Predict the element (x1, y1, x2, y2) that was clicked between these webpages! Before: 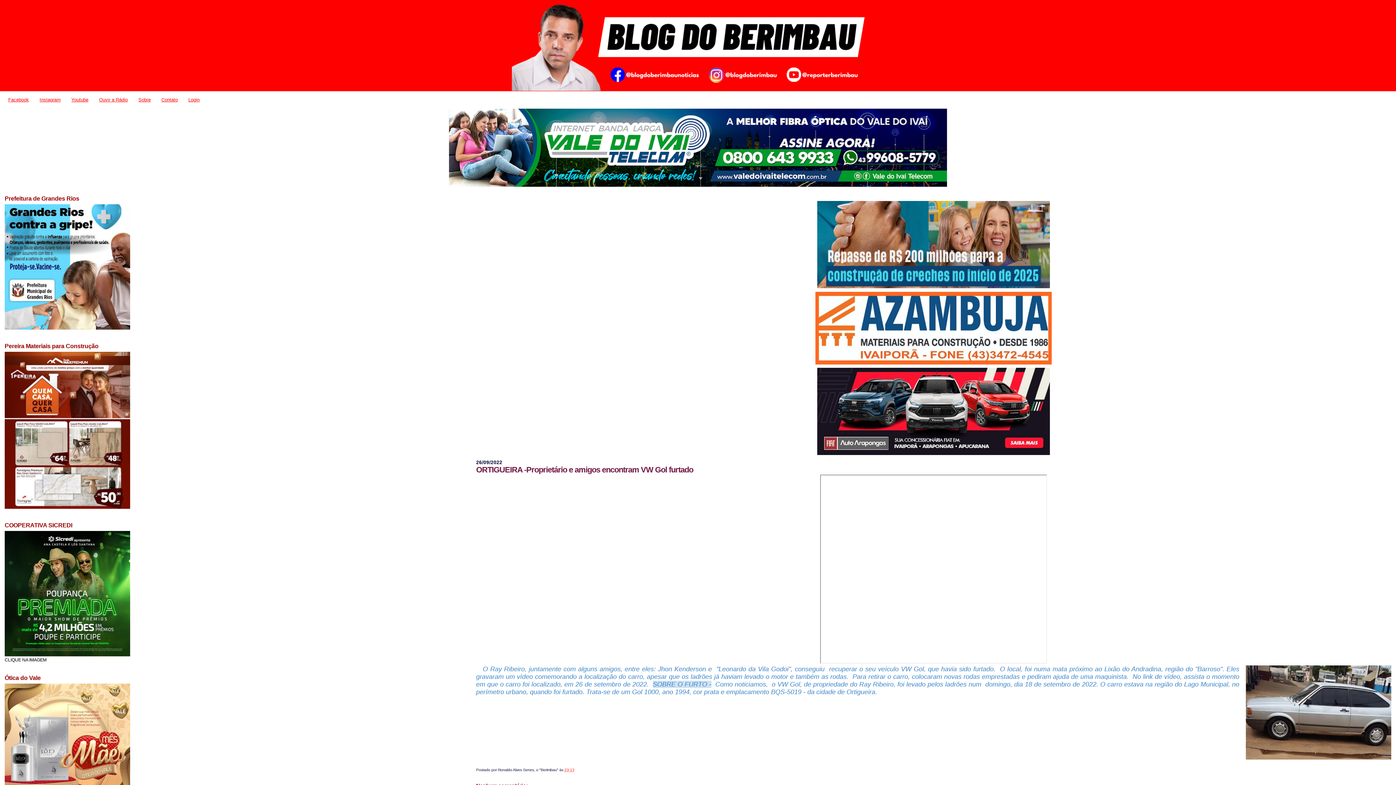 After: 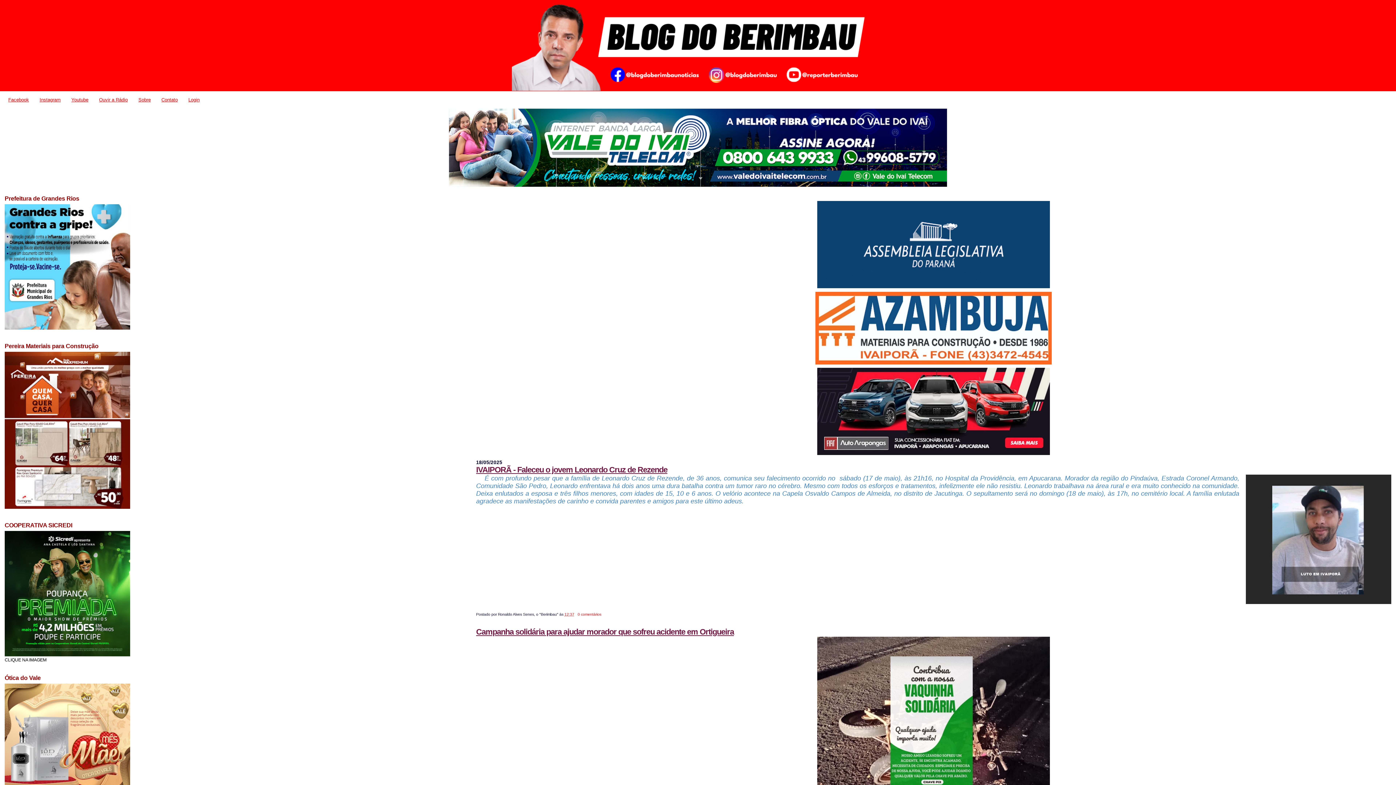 Action: bbox: (0, 0, 1396, 90)